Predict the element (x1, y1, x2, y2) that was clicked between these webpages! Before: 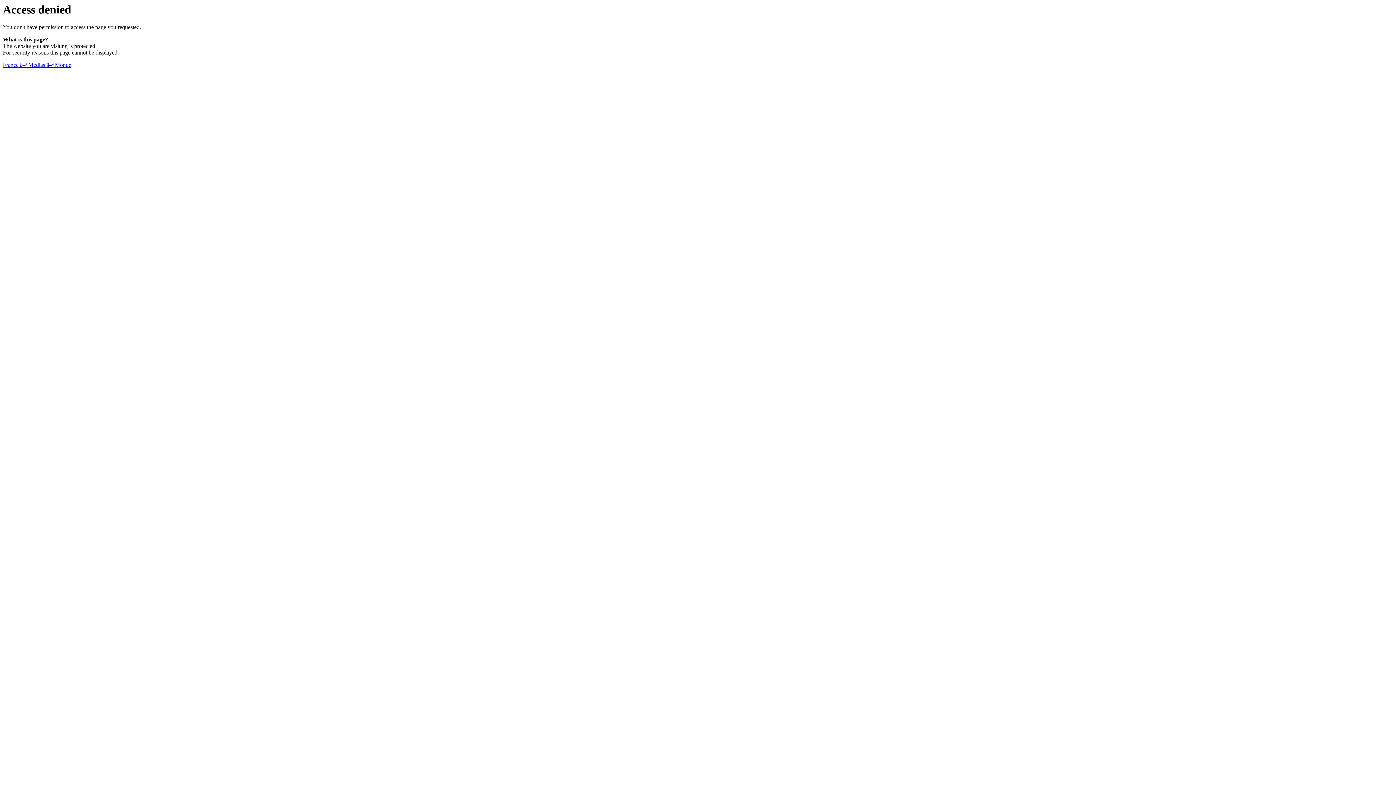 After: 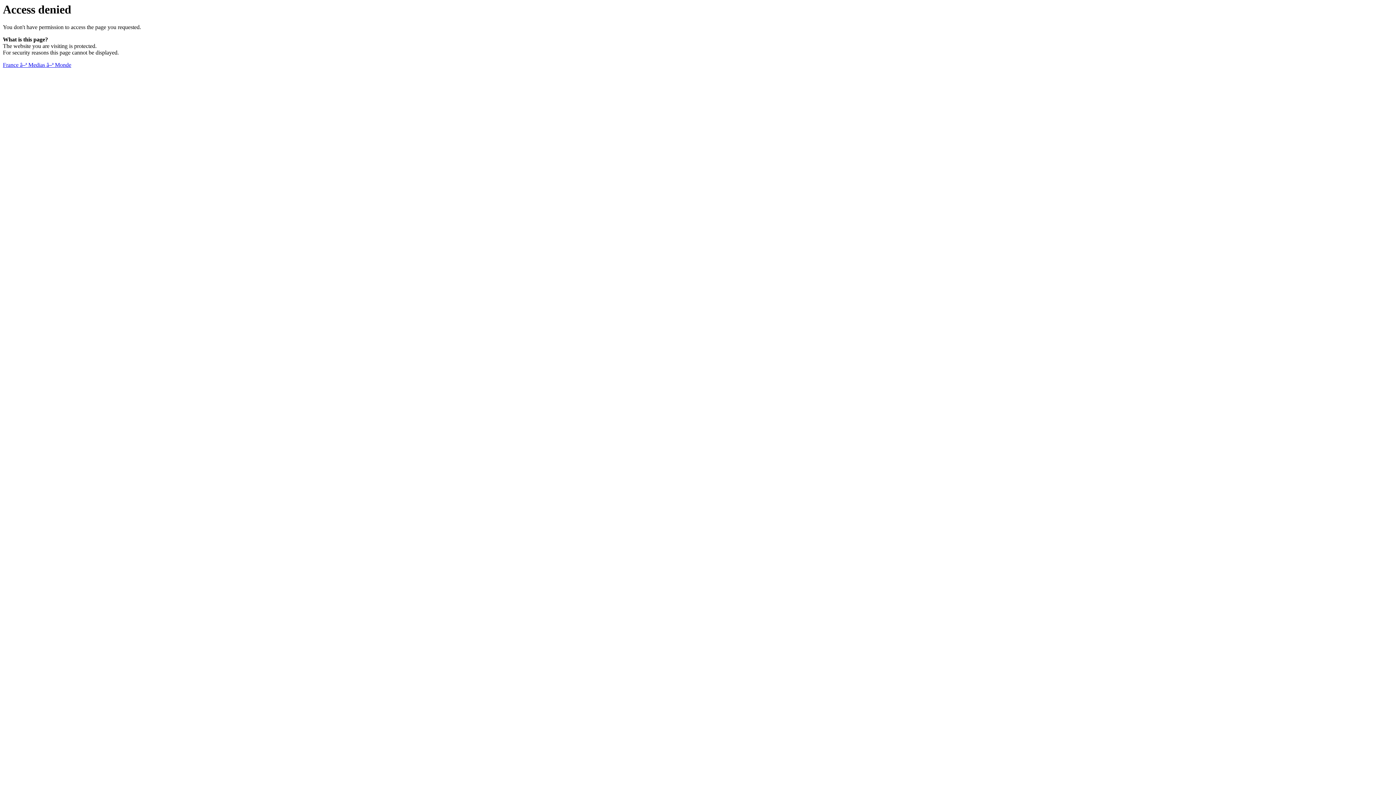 Action: bbox: (2, 61, 71, 68) label: France â–ª Medias â–ª Monde